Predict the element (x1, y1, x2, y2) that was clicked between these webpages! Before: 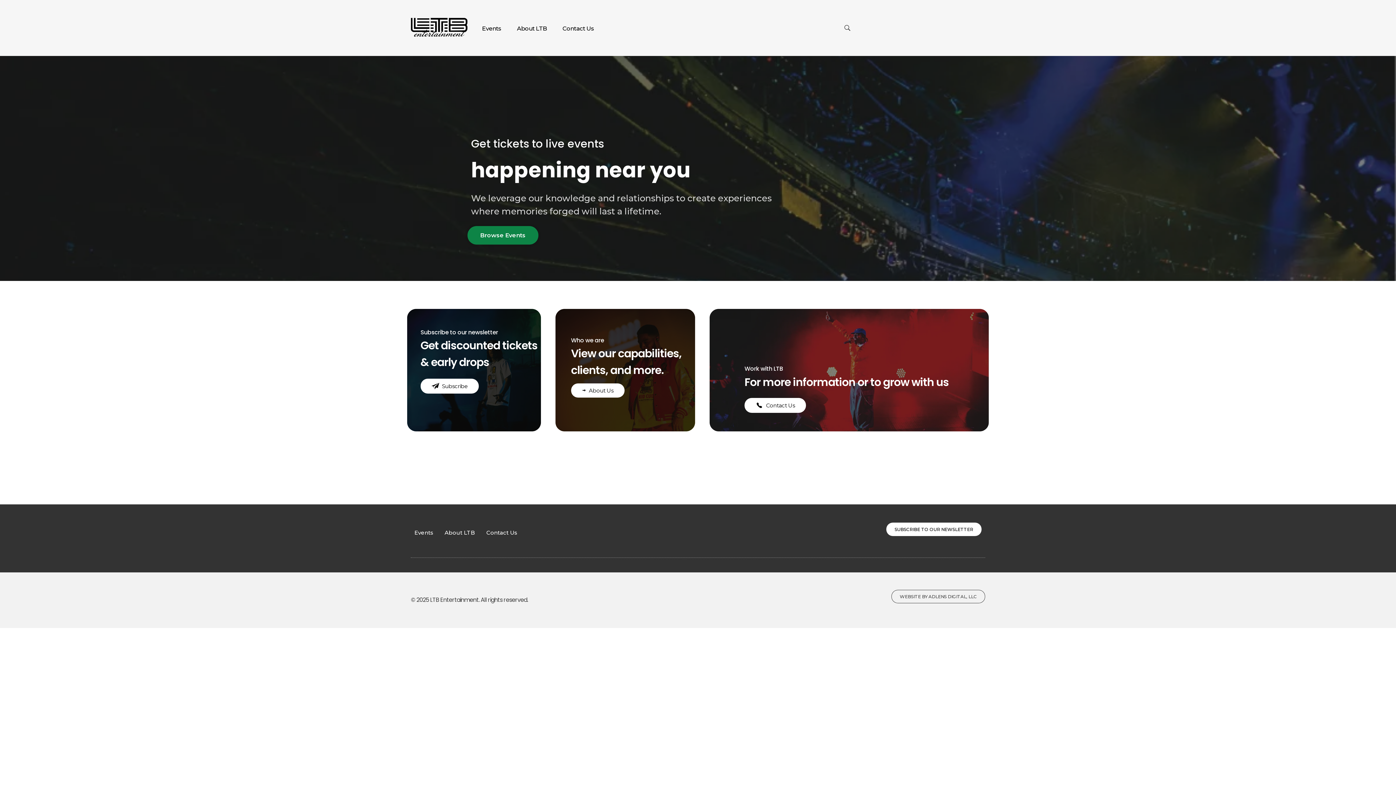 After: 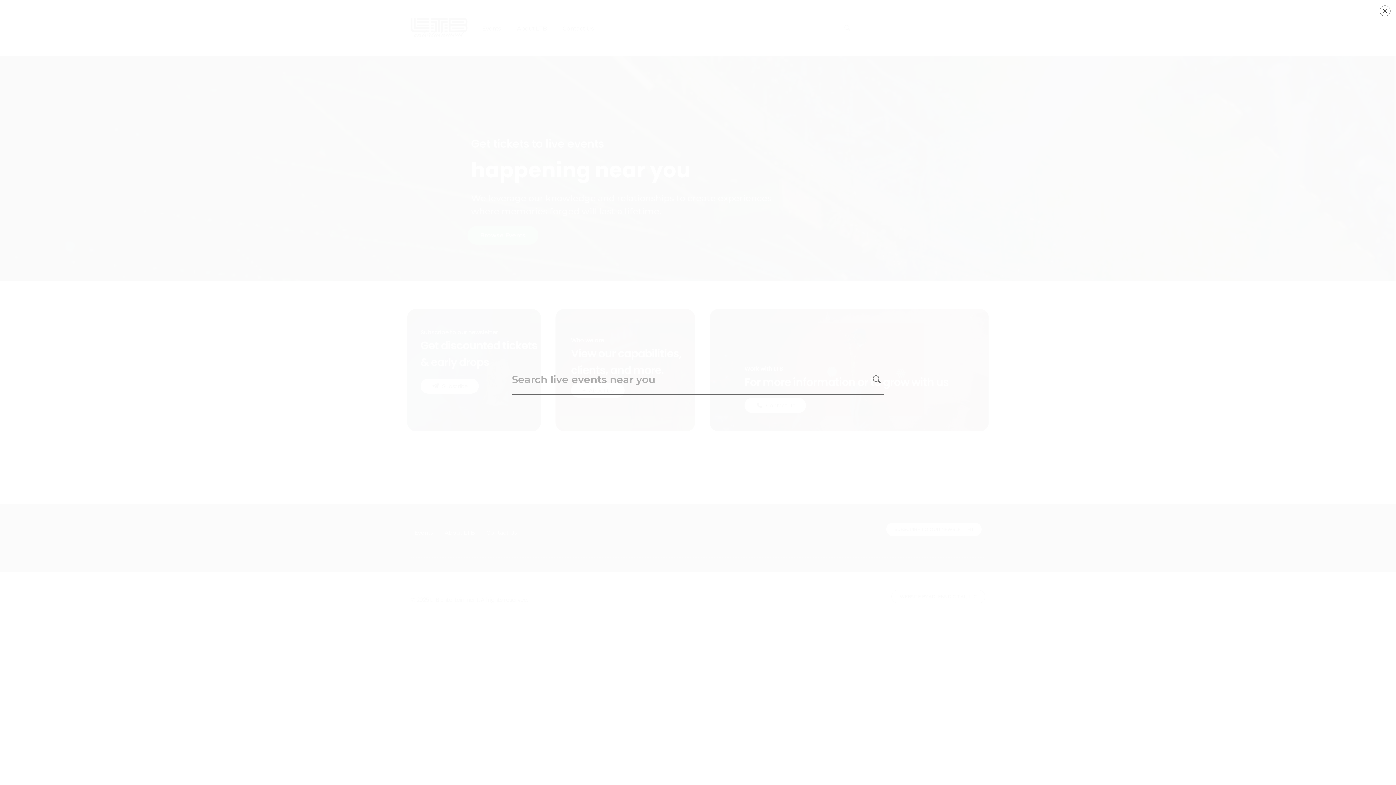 Action: bbox: (843, 24, 851, 31)